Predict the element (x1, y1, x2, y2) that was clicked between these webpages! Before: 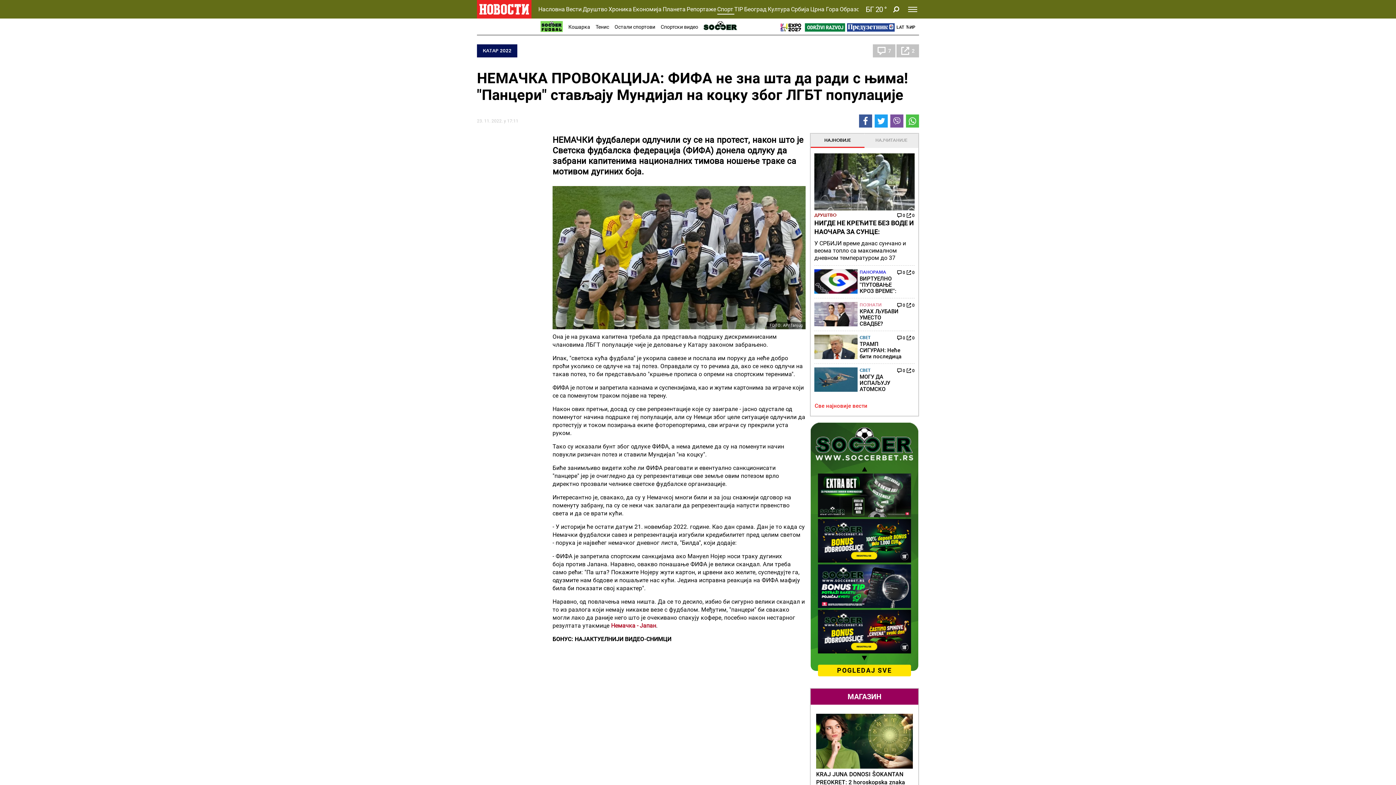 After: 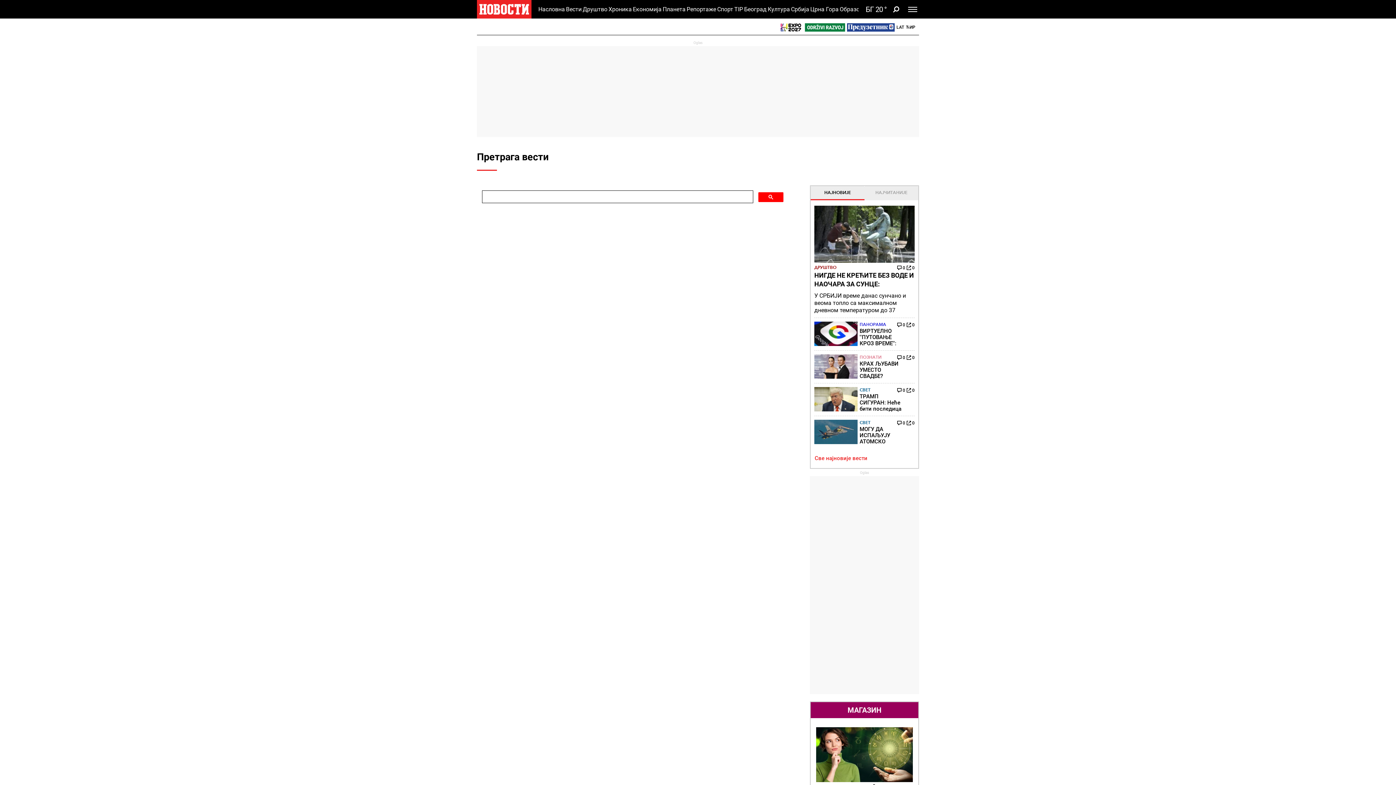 Action: bbox: (893, 6, 899, 12)